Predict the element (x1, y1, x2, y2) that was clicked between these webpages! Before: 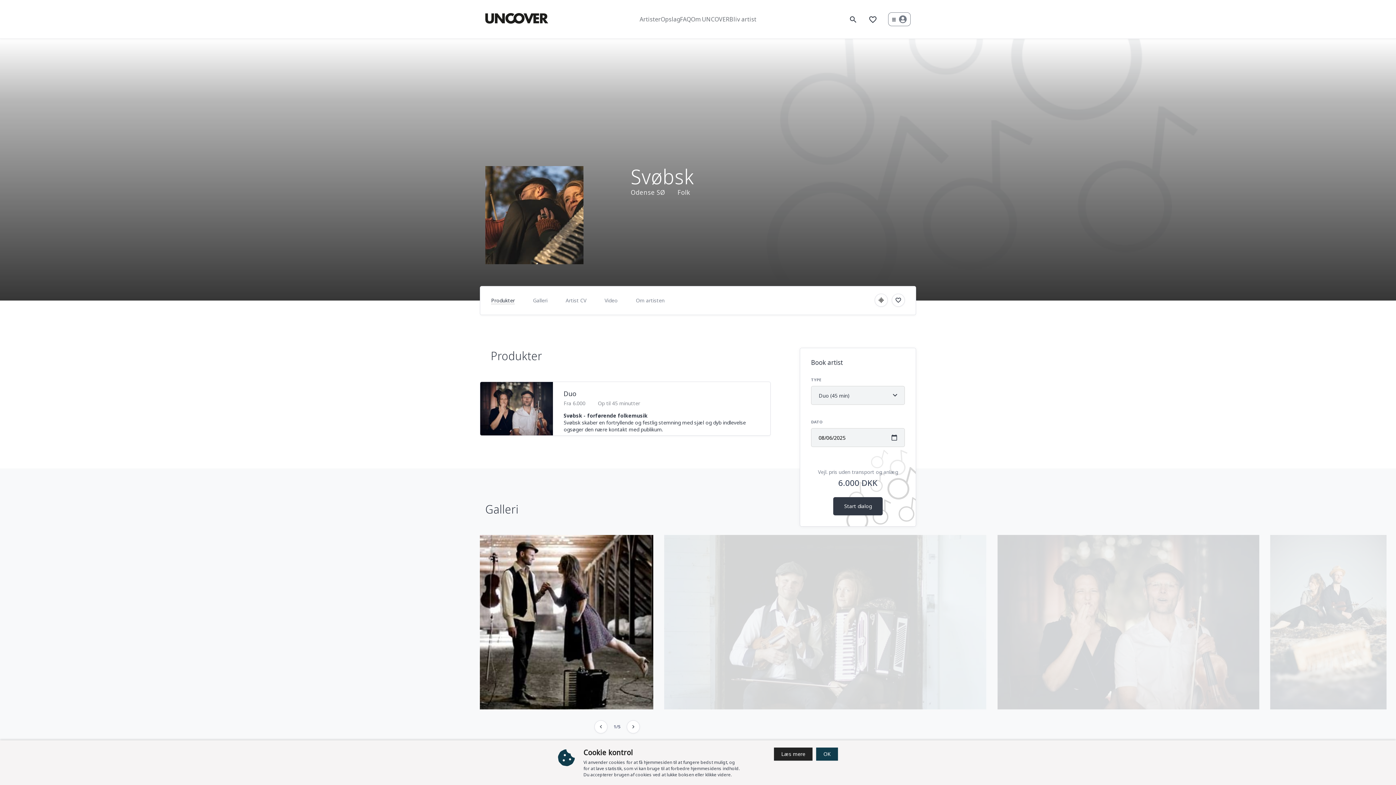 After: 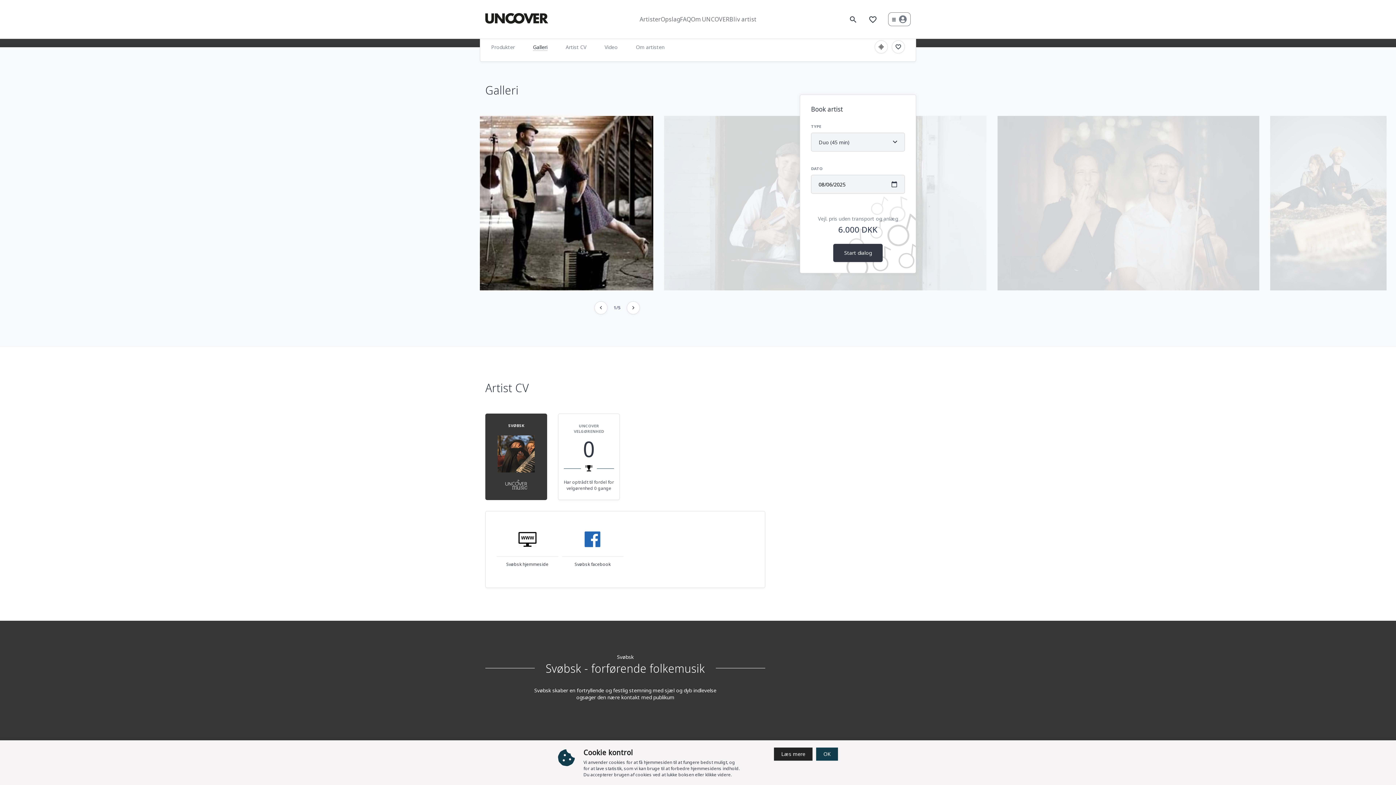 Action: label: Galleri bbox: (533, 297, 547, 304)